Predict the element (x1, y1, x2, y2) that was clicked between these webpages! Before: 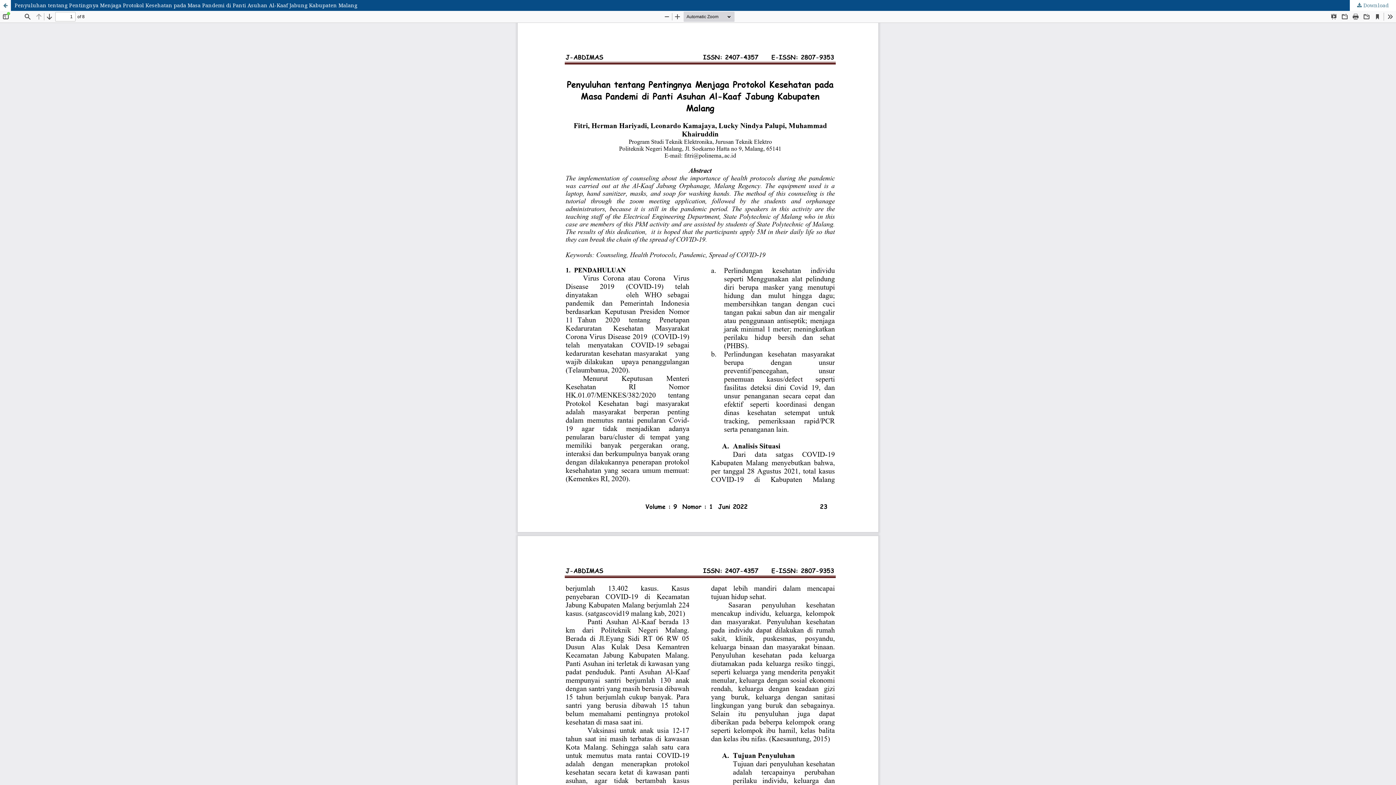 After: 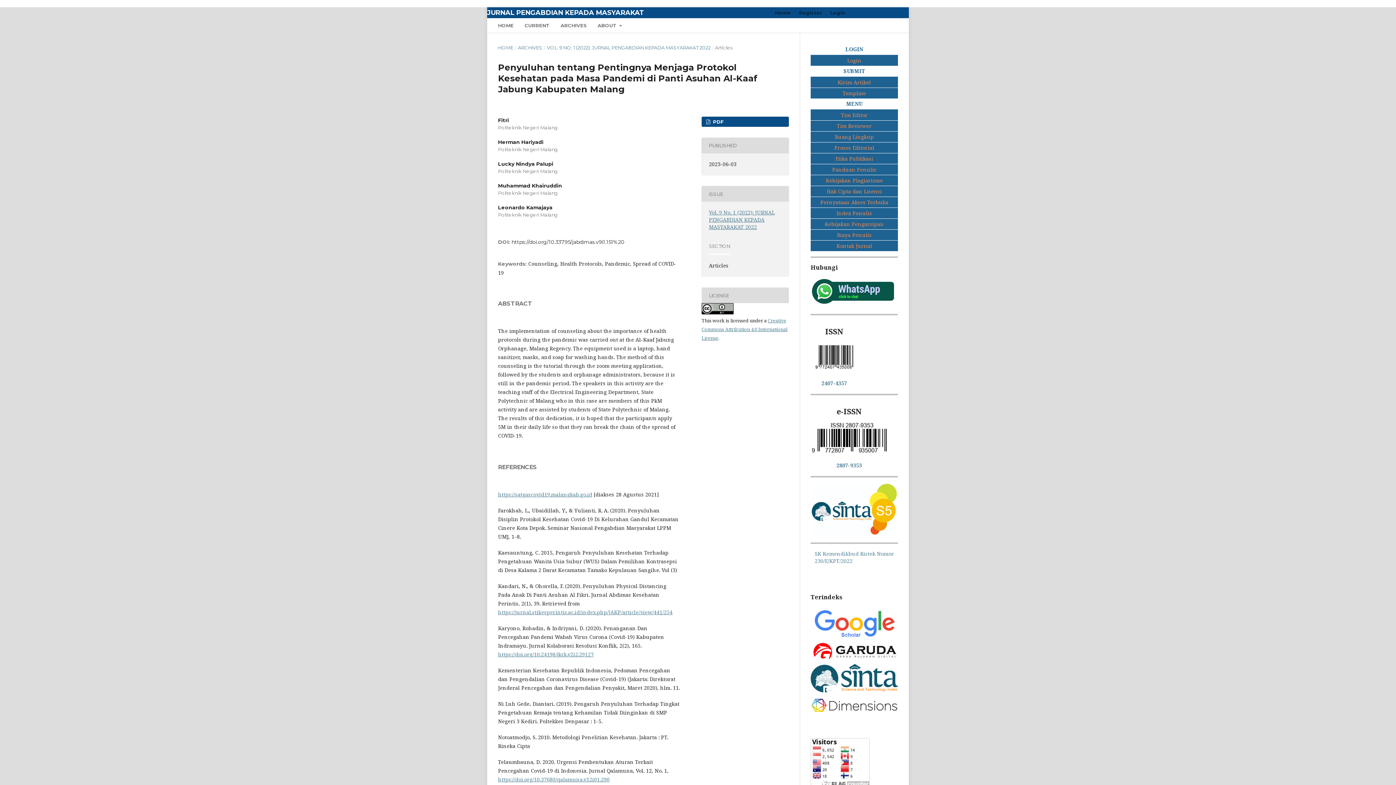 Action: label: Return to Article Details bbox: (0, 0, 10, 10)